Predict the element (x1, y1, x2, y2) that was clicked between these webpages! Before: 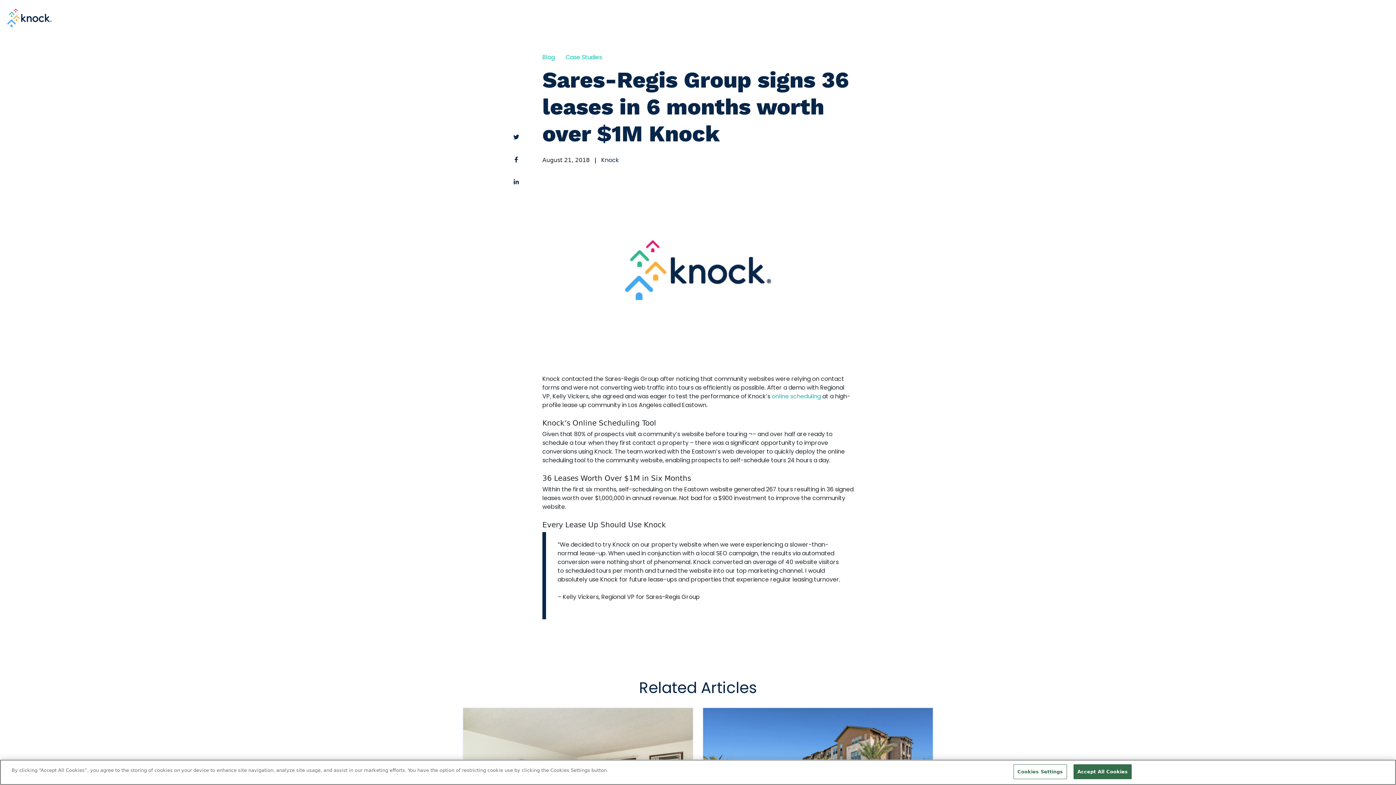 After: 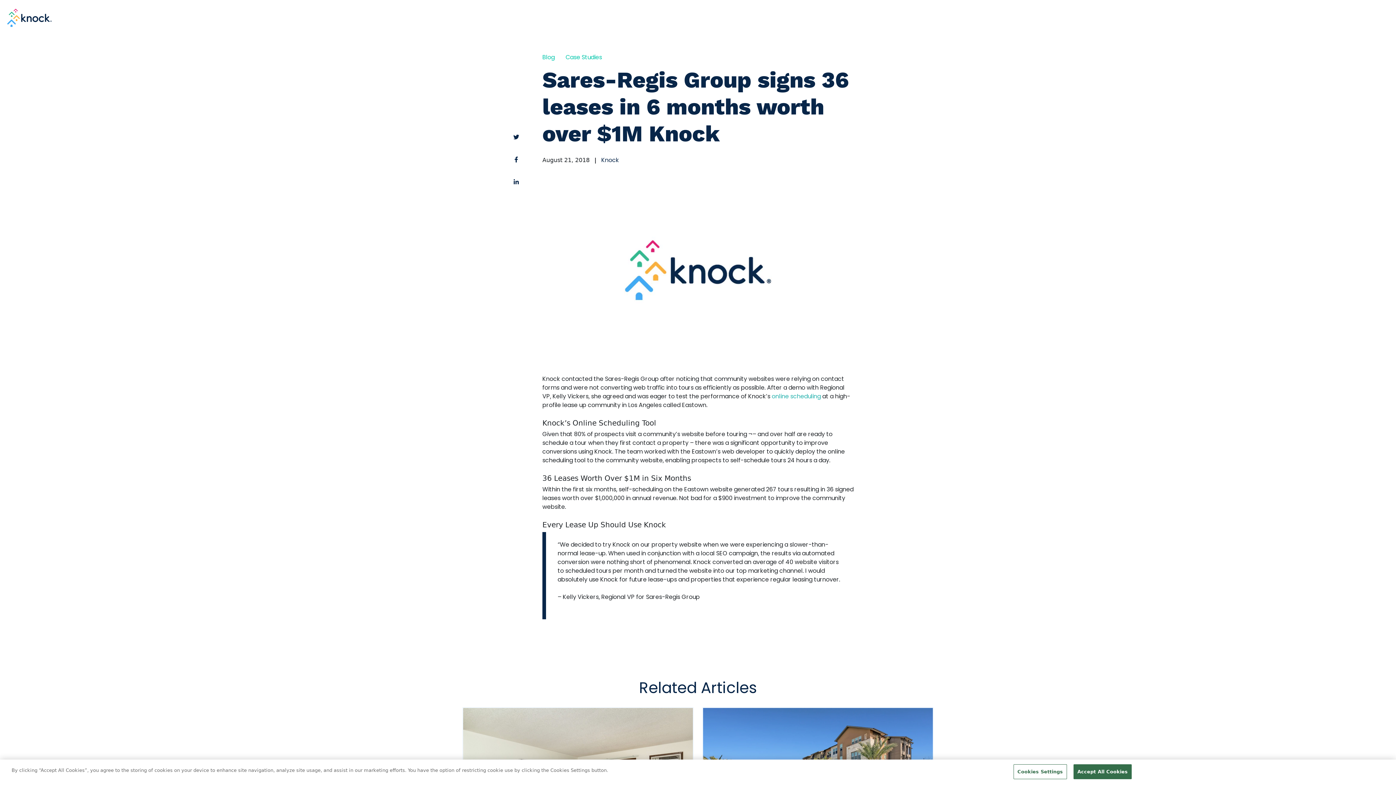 Action: bbox: (510, 151, 522, 168)